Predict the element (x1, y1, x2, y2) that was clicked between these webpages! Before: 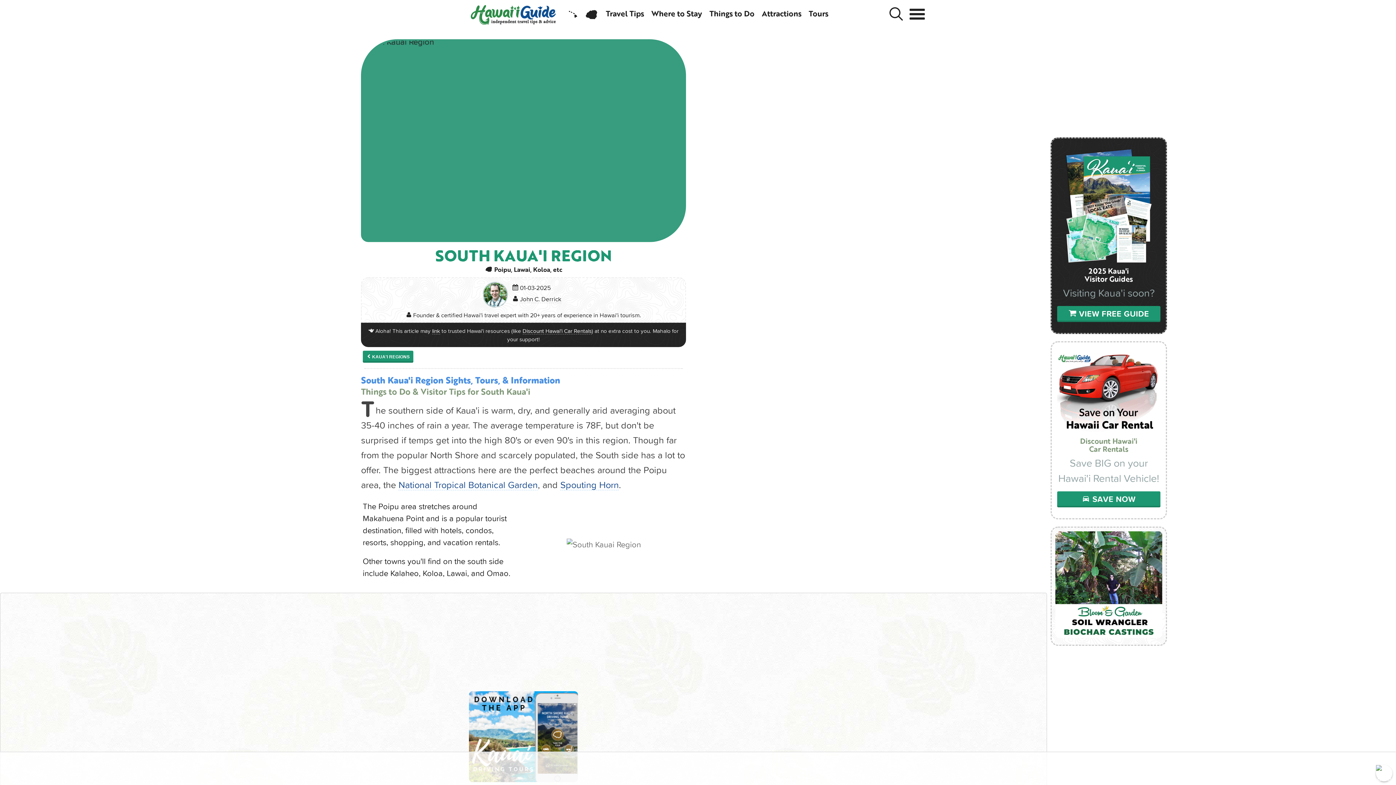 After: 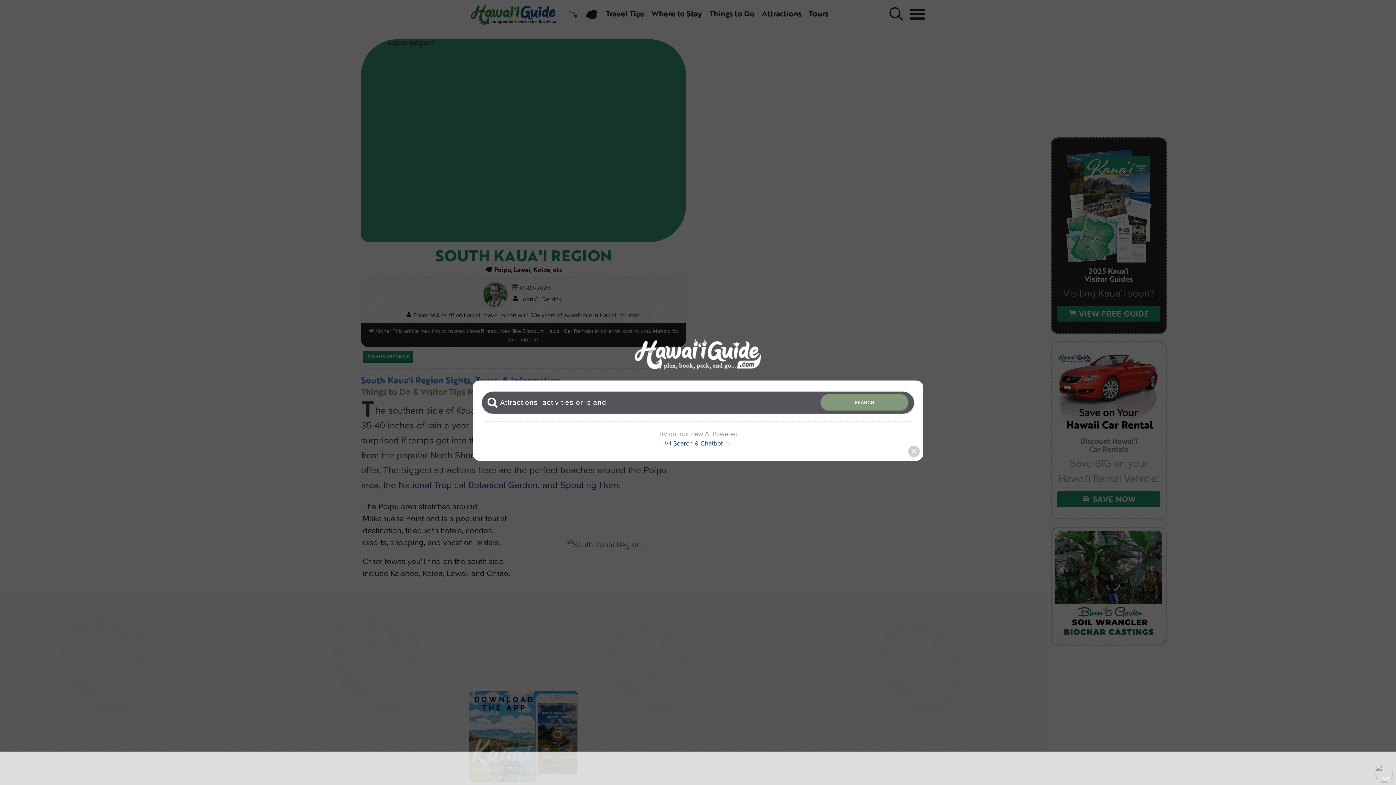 Action: bbox: (885, 3, 907, 24) label: Search HawaiiGuide